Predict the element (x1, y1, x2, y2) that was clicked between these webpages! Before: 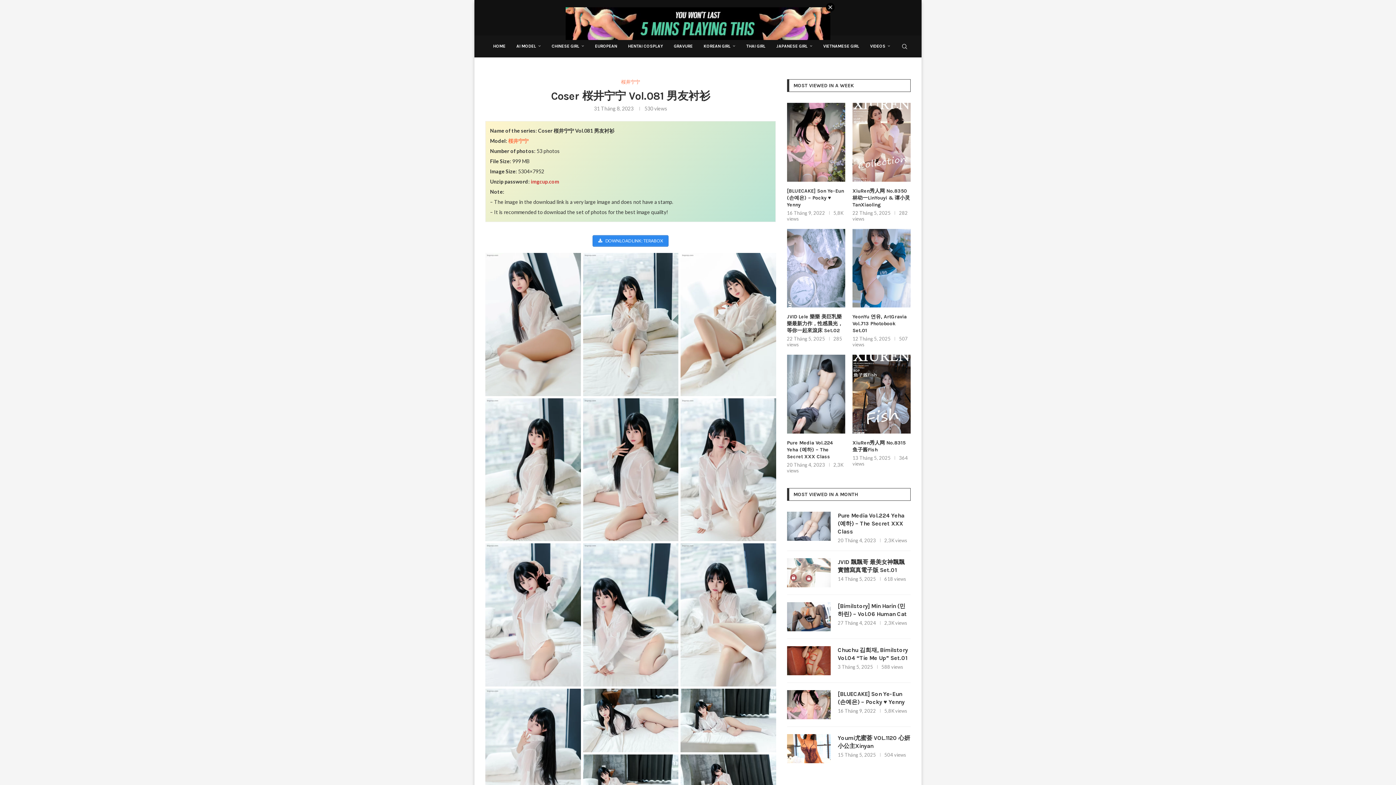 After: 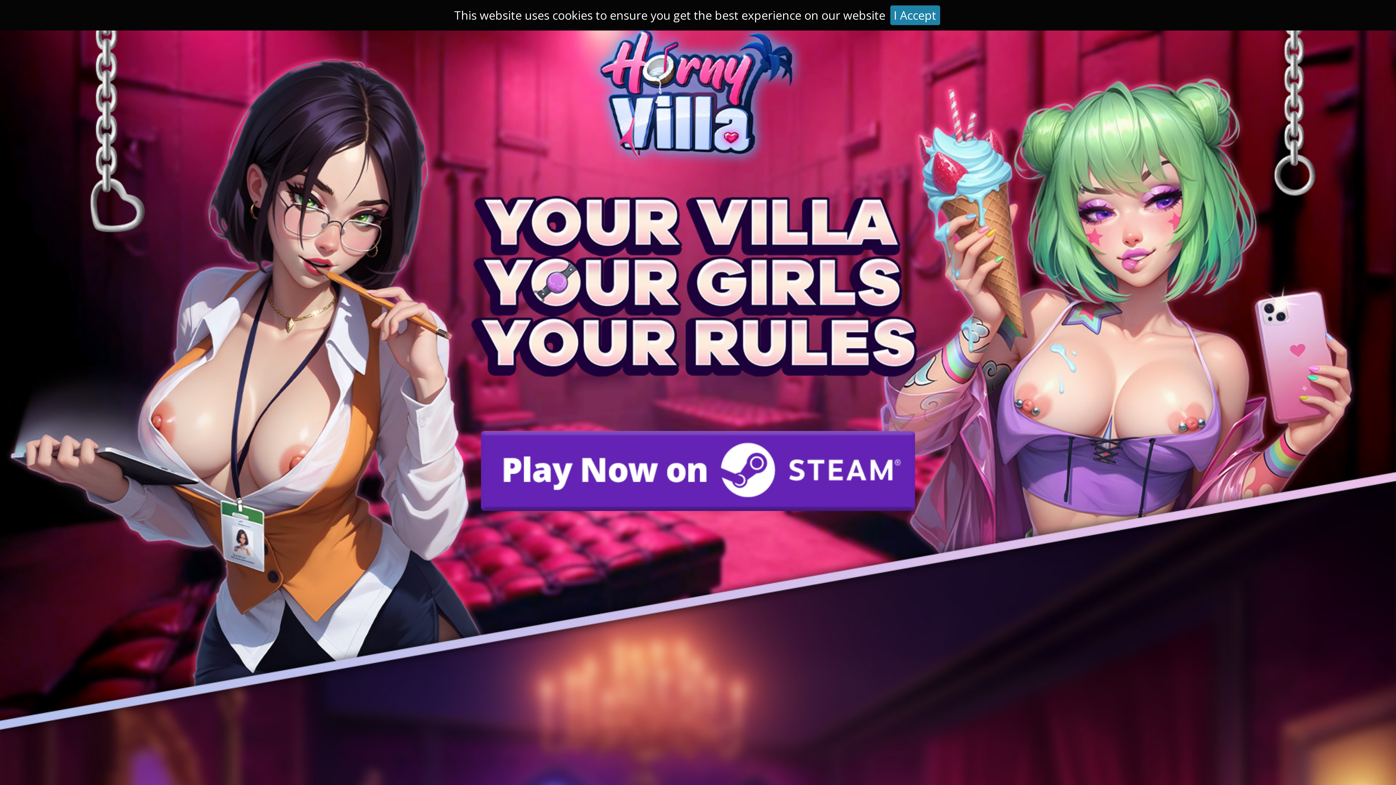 Action: bbox: (583, 398, 678, 541)